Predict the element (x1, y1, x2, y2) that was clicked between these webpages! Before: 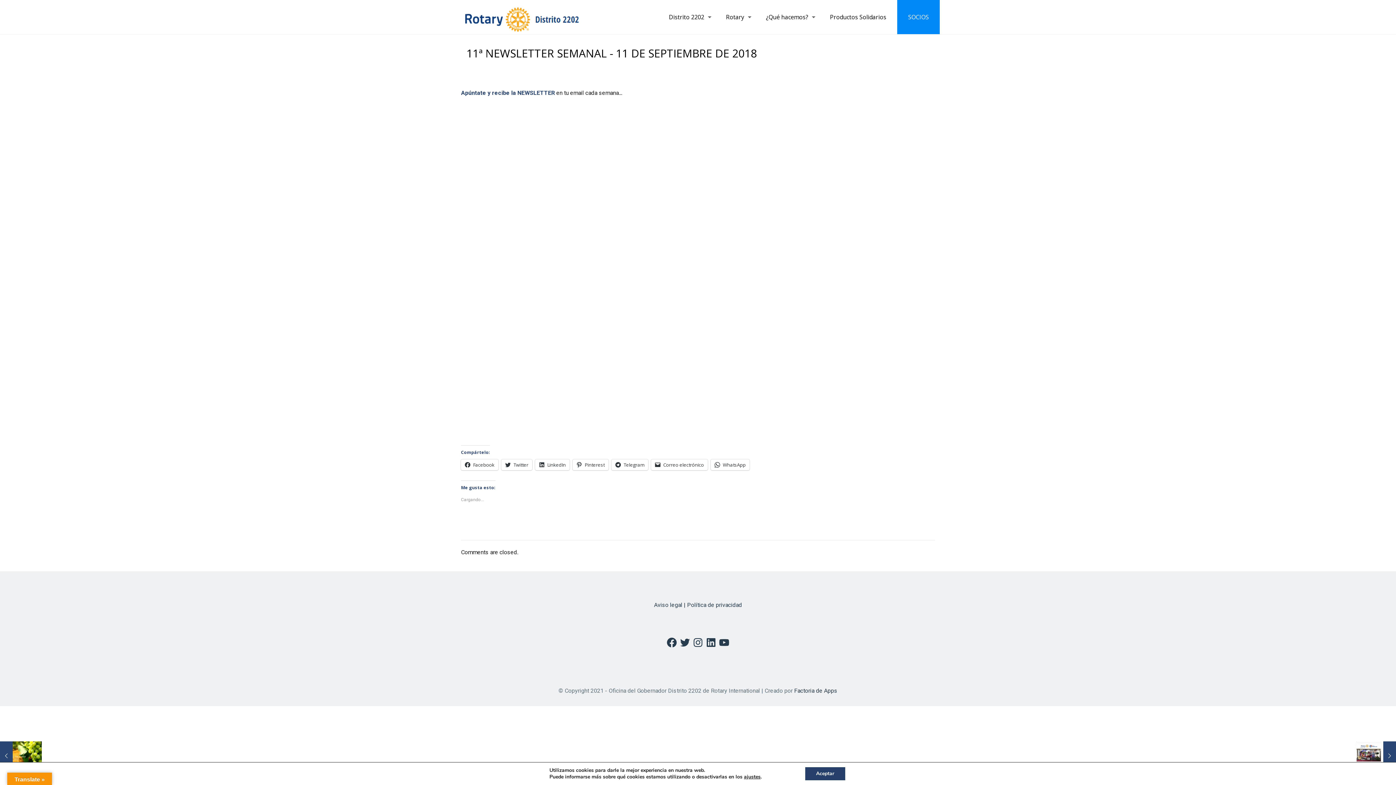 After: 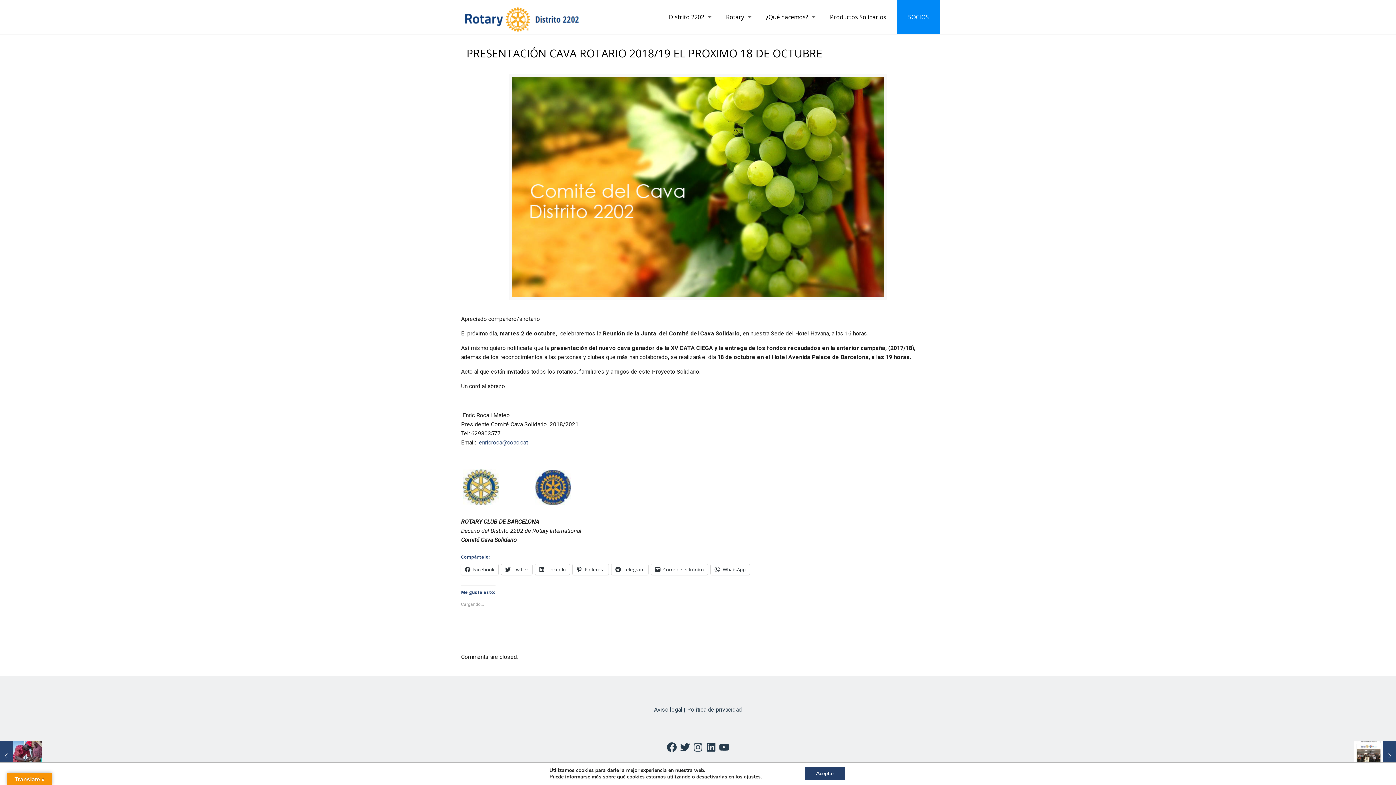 Action: label: PRESENTACIÓN CAVA ROTARIO 2018/19 EL PROXIMO 18 DE OCTUBRE
24 septiembre, 2018 bbox: (0, 741, 41, 770)